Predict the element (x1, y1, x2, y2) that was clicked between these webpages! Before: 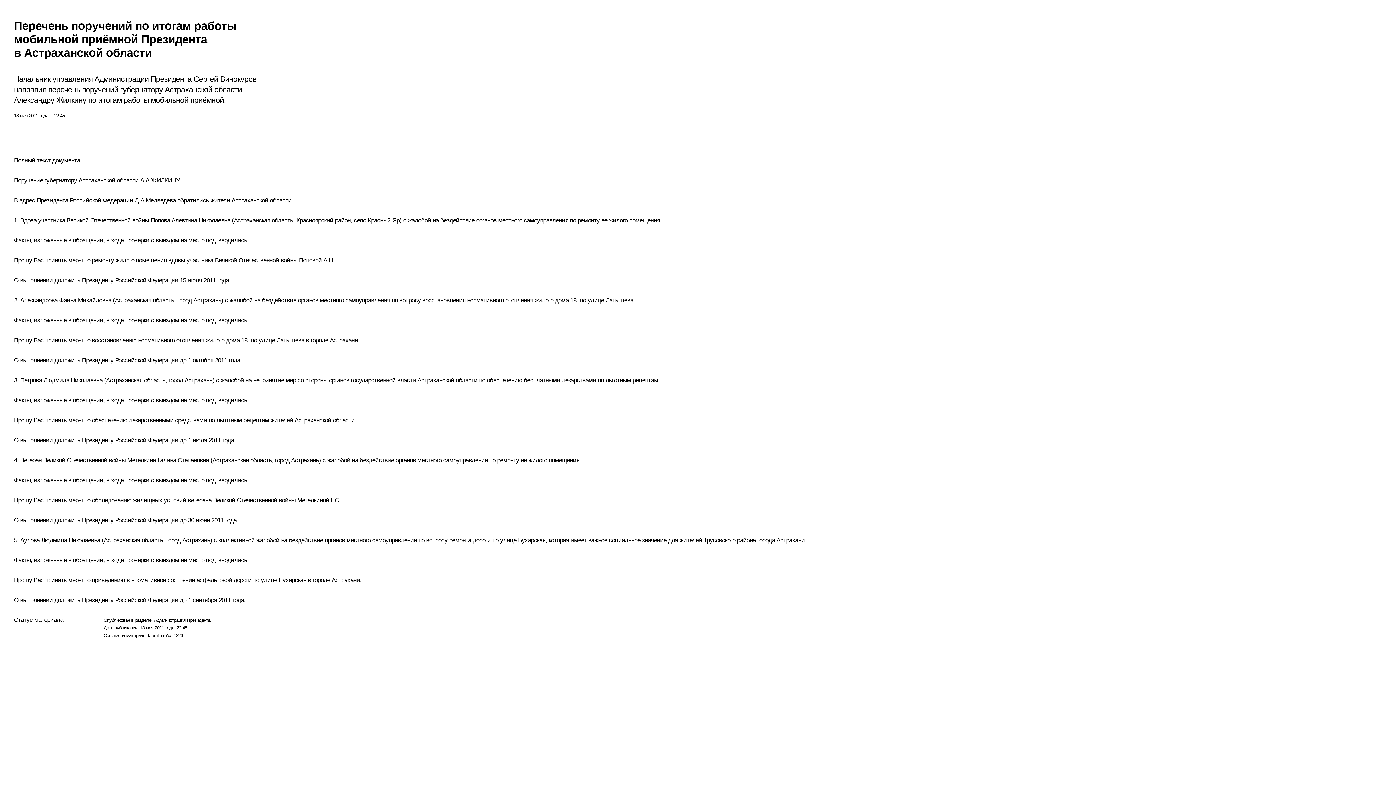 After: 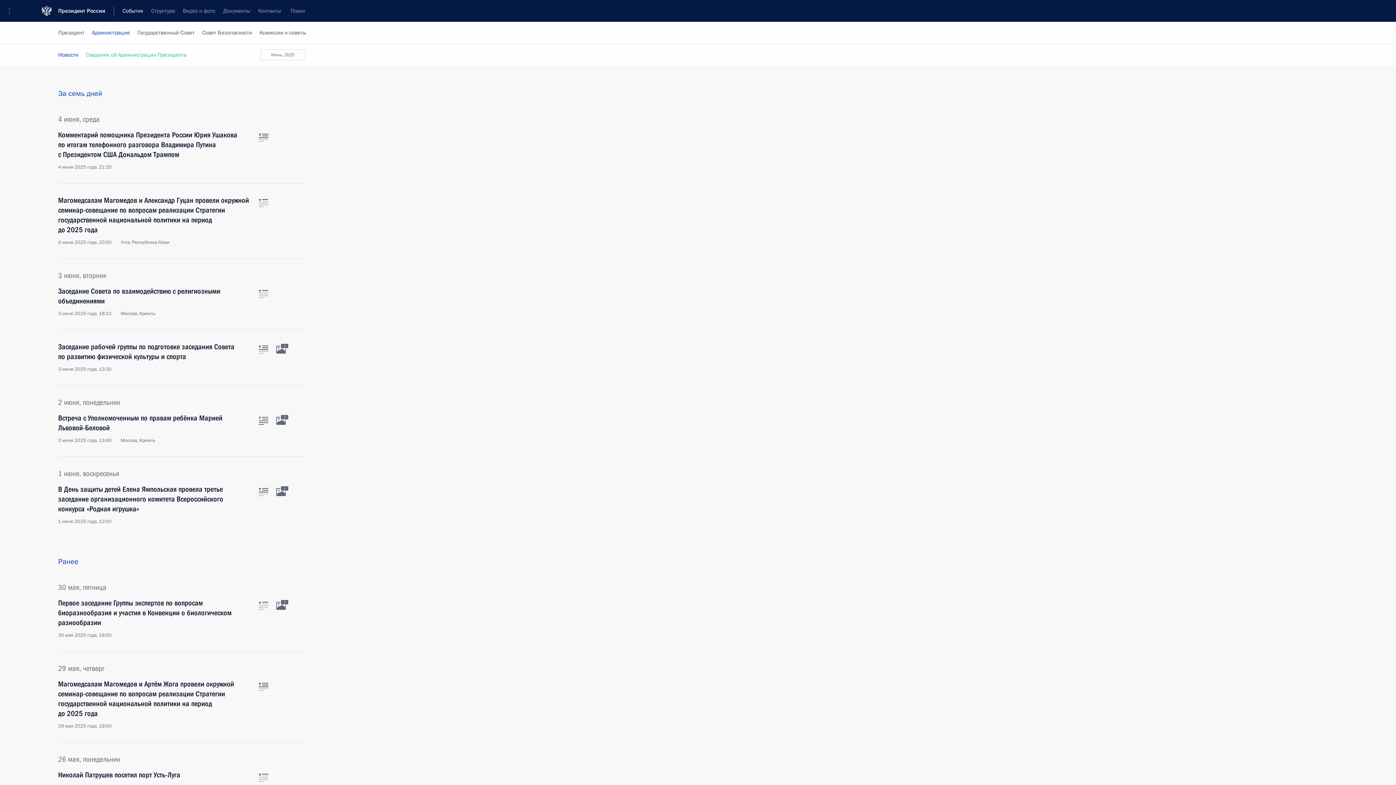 Action: label: Администрация Президента bbox: (153, 617, 210, 623)